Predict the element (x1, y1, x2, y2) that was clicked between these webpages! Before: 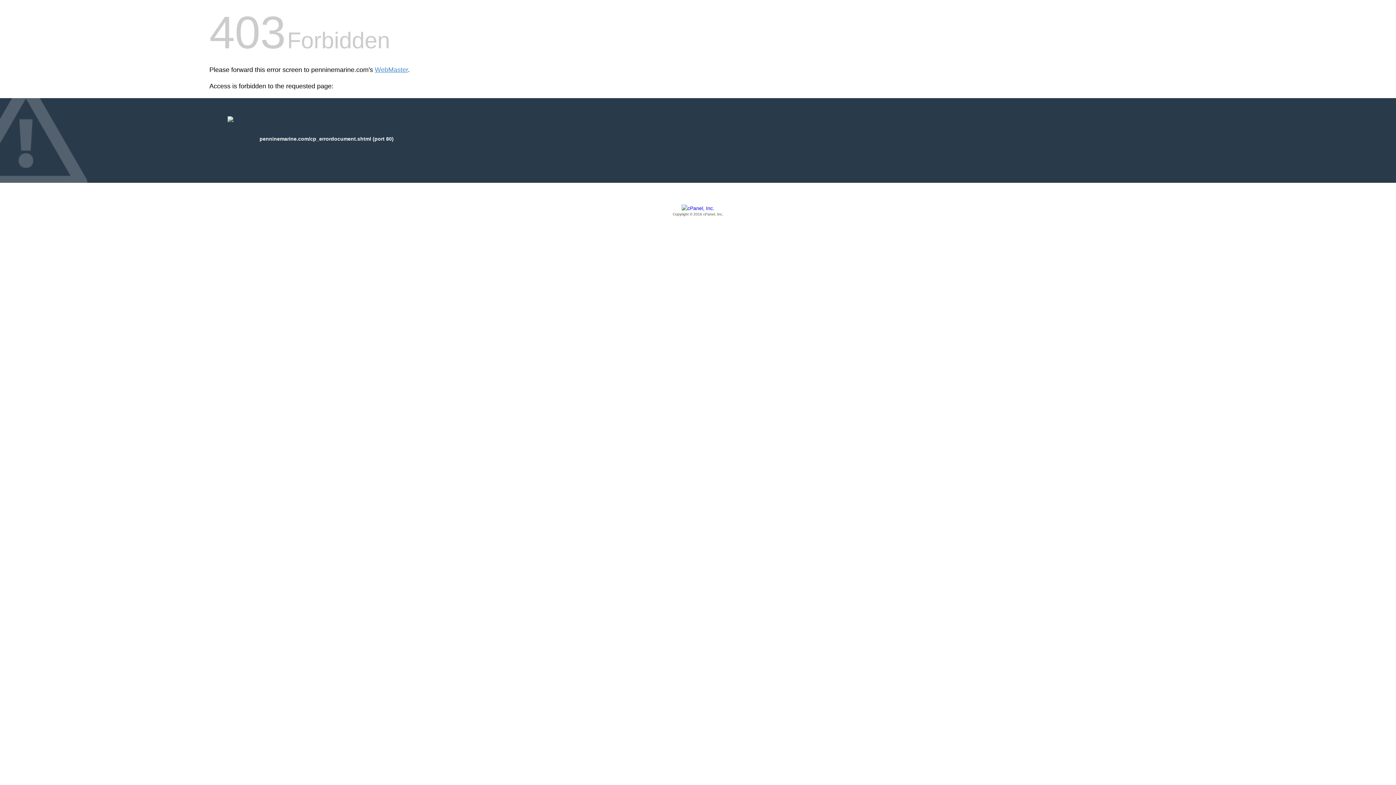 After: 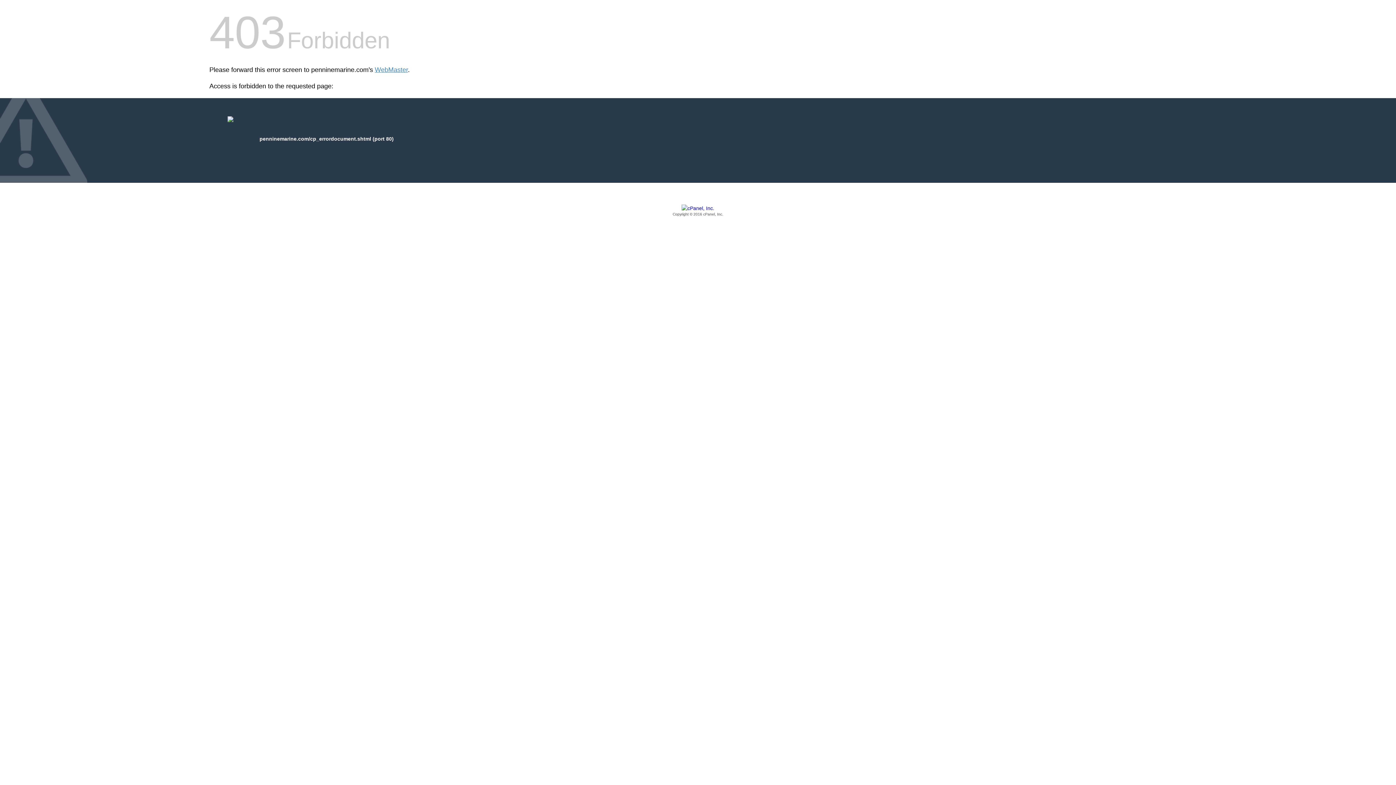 Action: label: Copyright © 2016 cPanel, Inc. bbox: (209, 205, 1186, 217)